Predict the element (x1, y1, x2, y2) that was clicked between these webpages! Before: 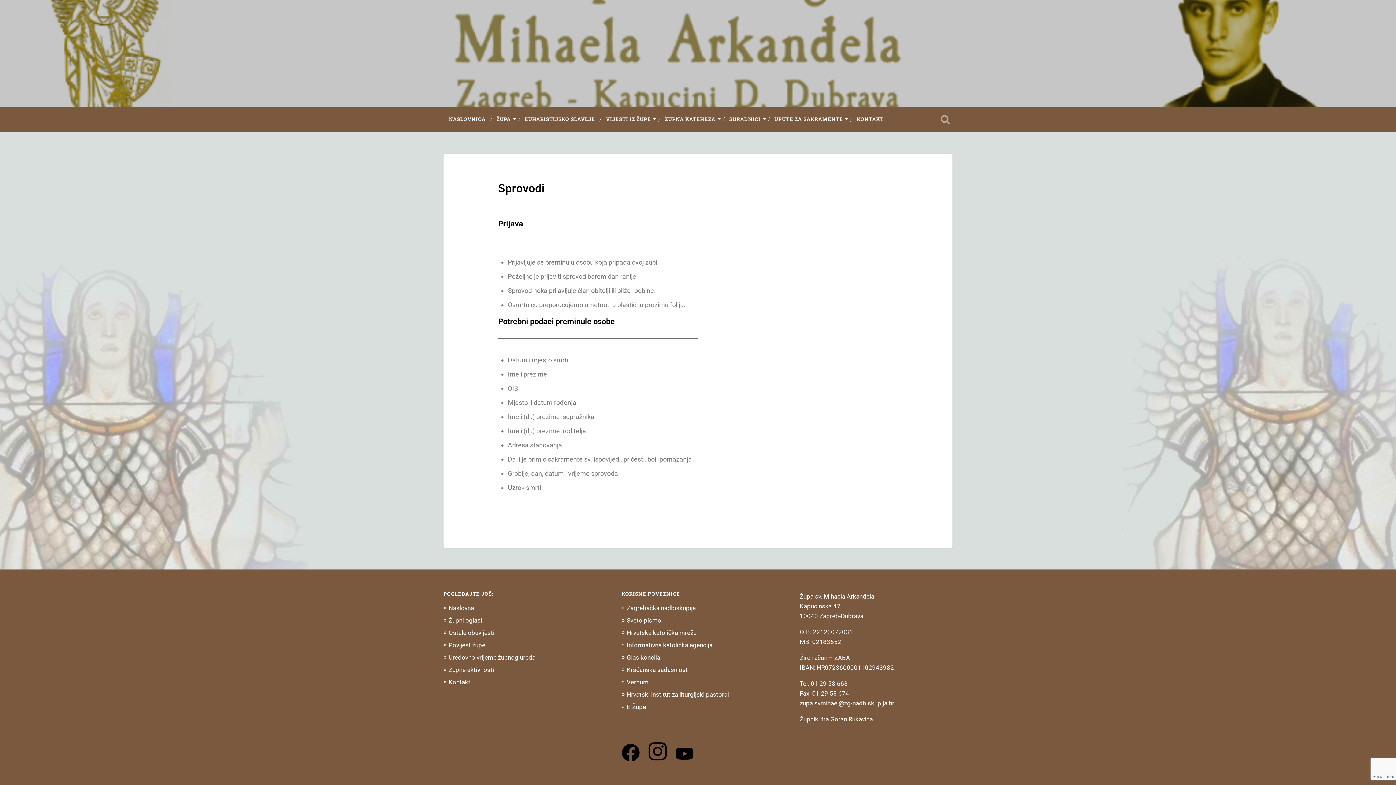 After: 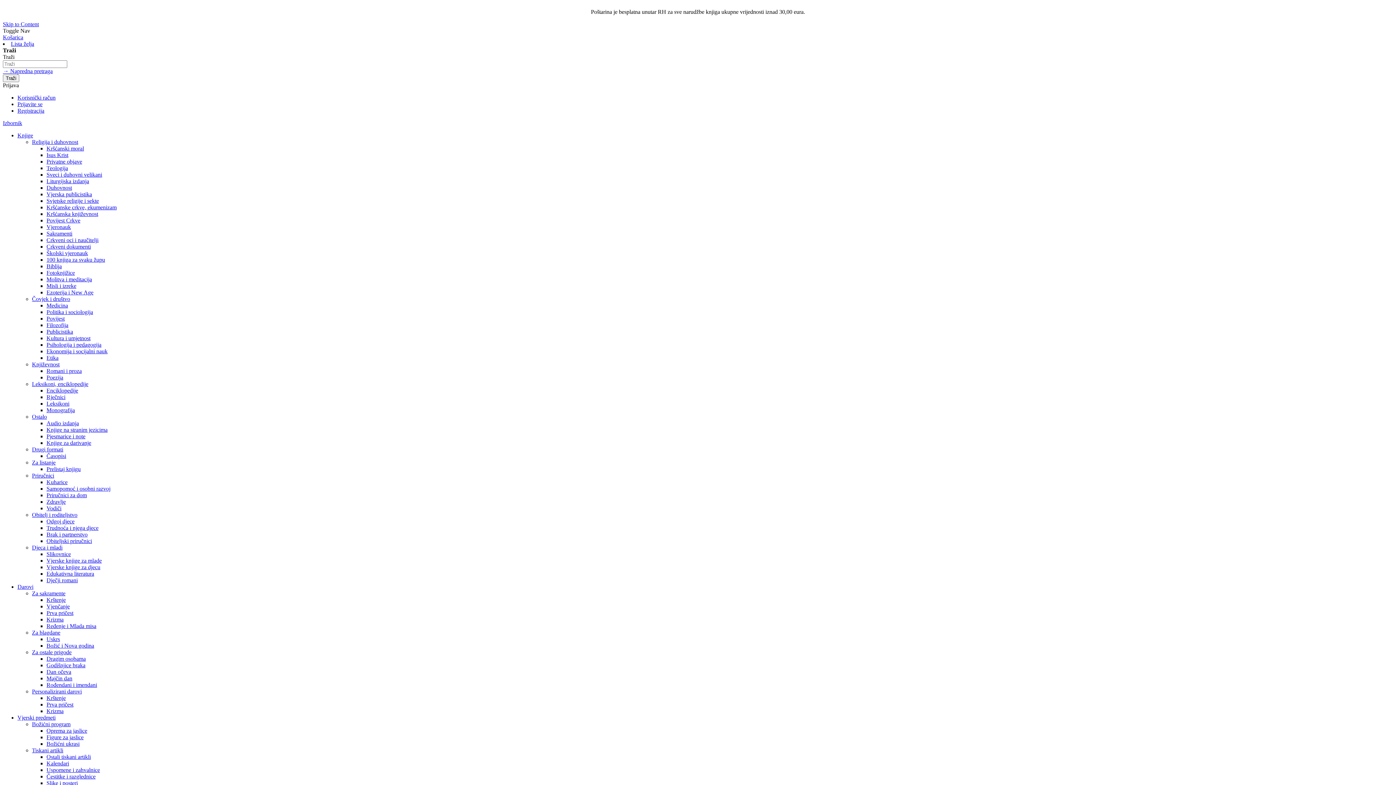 Action: bbox: (626, 678, 648, 686) label: Verbum